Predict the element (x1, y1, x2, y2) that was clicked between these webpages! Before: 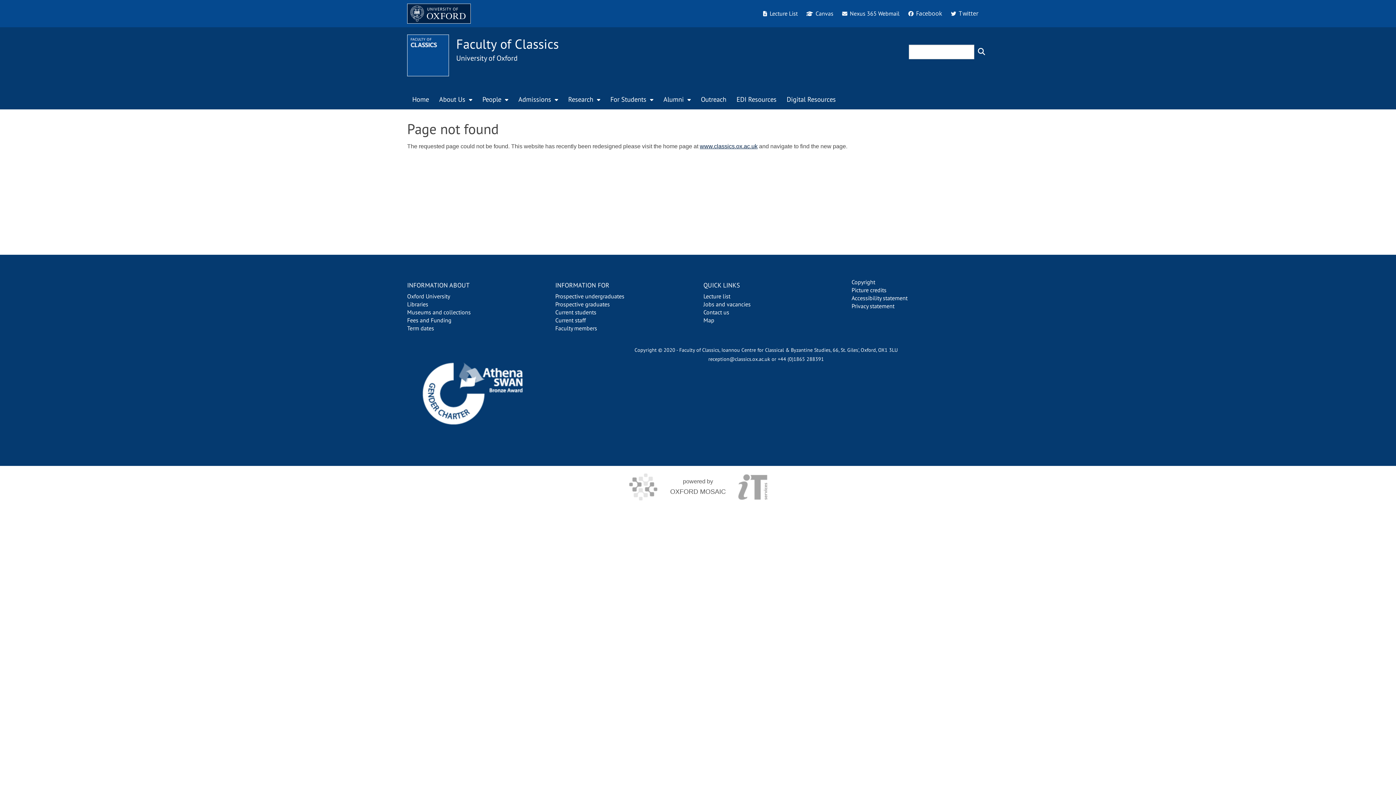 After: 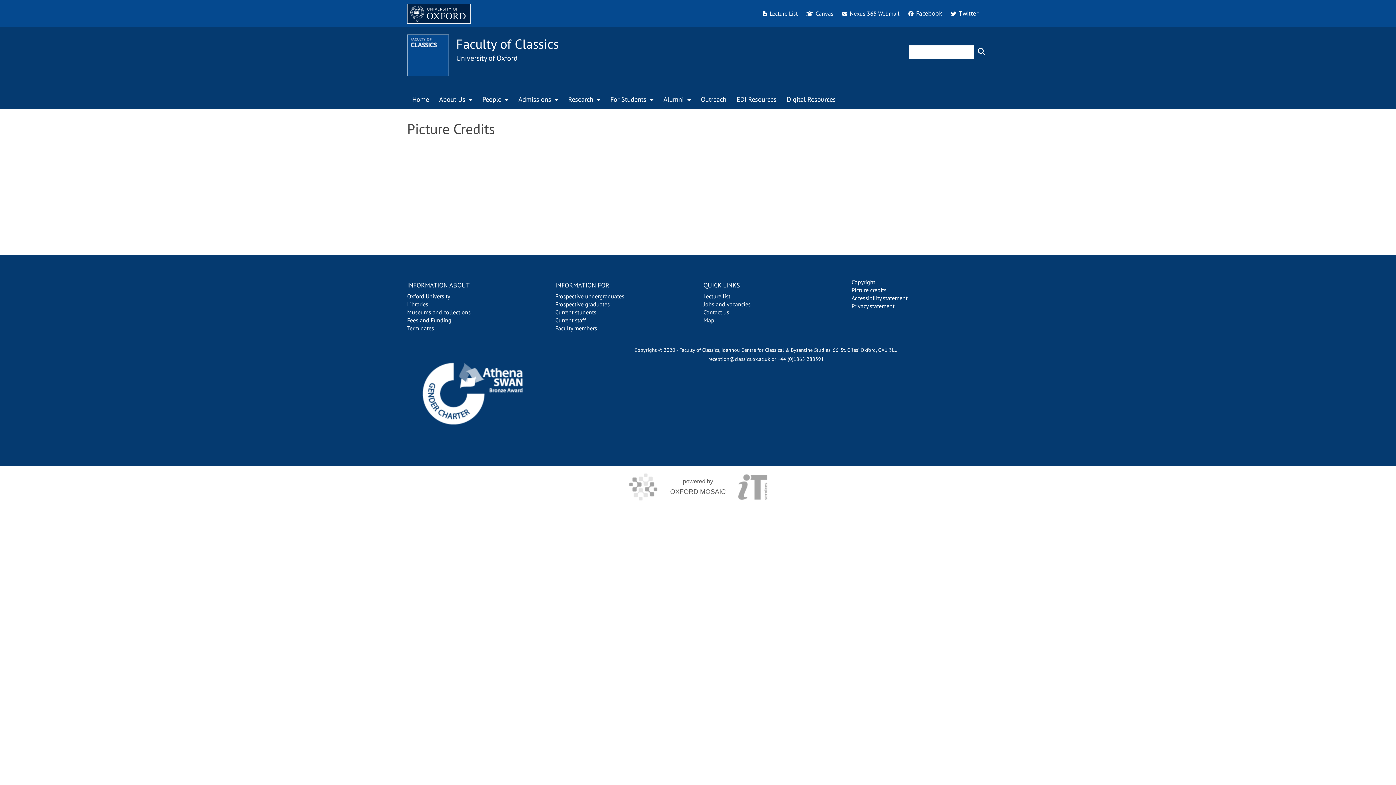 Action: bbox: (851, 286, 886, 293) label: Picture credits